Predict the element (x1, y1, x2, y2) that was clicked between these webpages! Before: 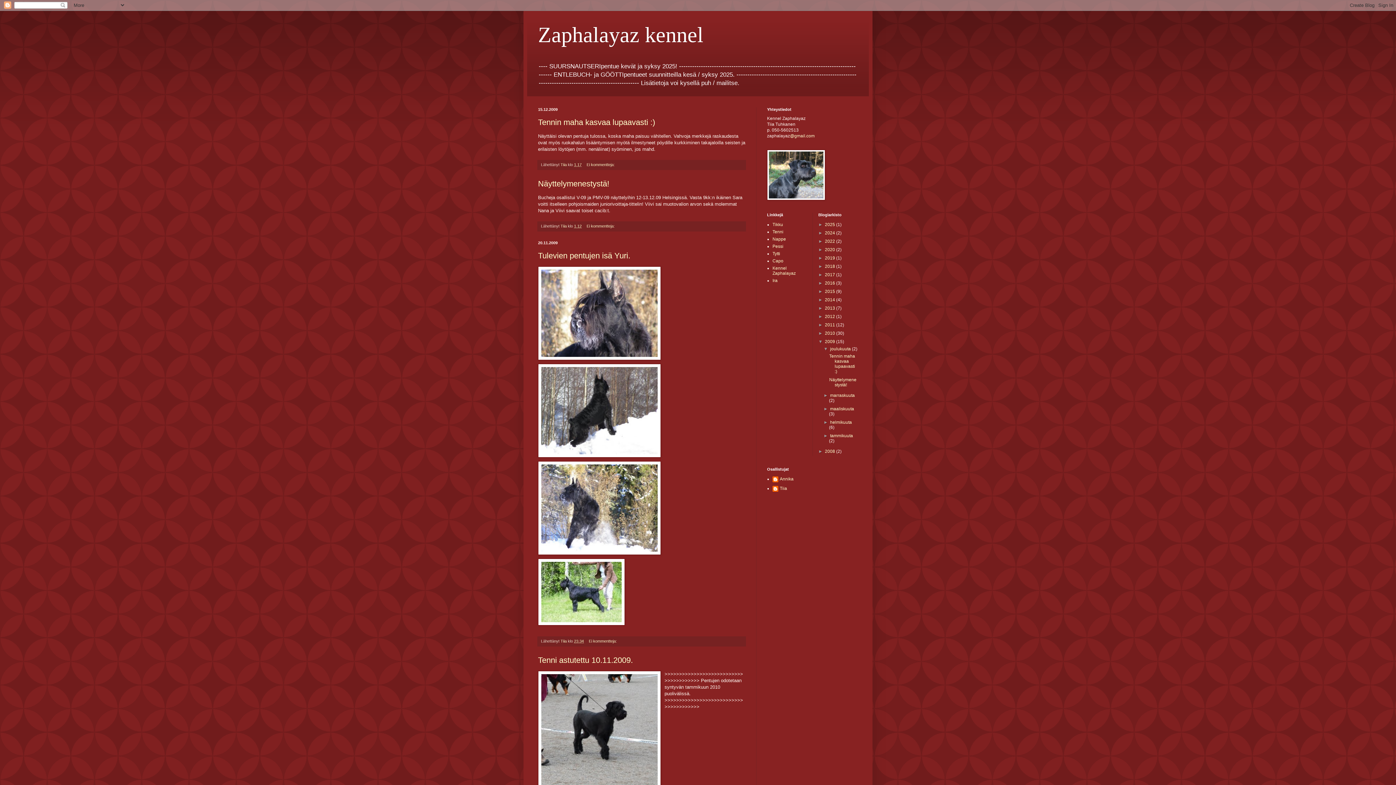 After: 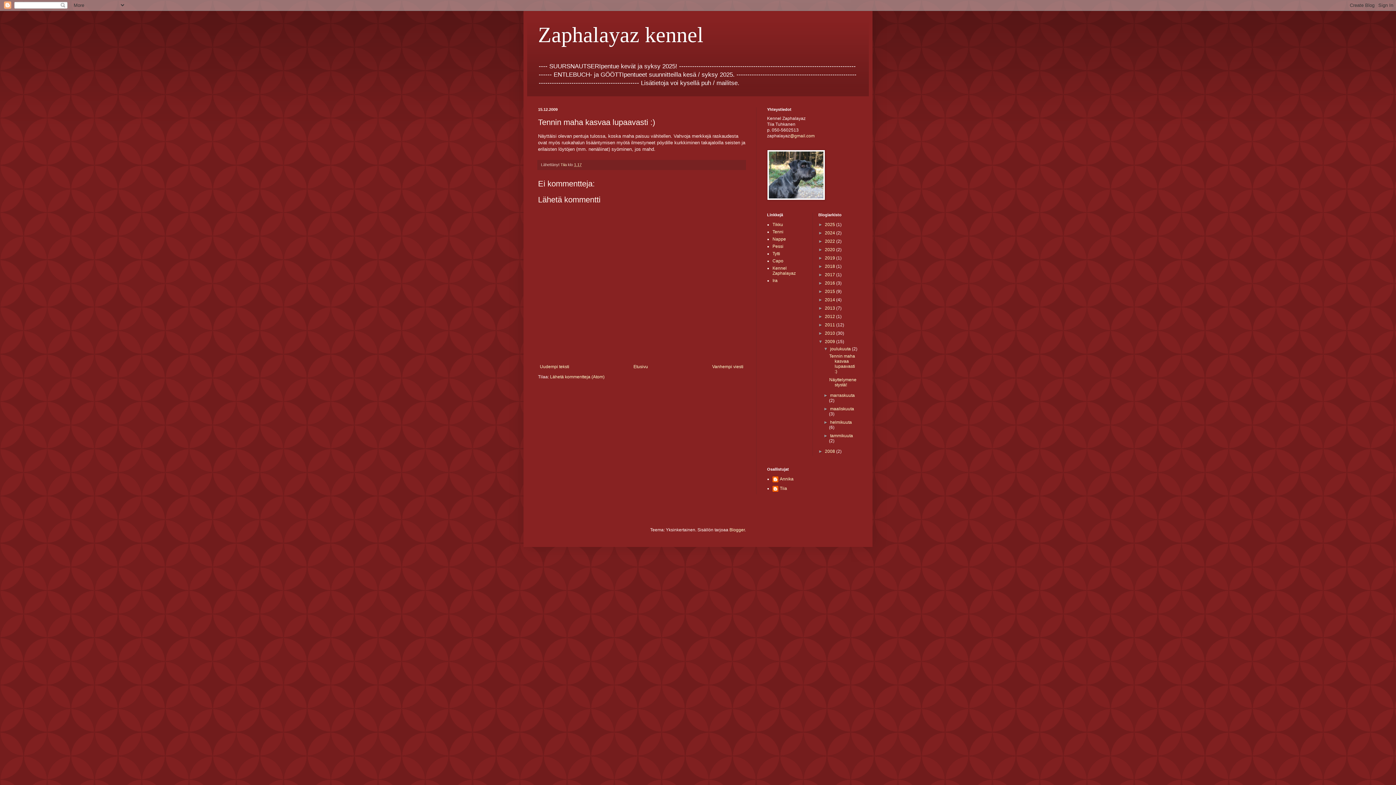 Action: bbox: (829, 353, 855, 374) label: Tennin maha kasvaa lupaavasti :)